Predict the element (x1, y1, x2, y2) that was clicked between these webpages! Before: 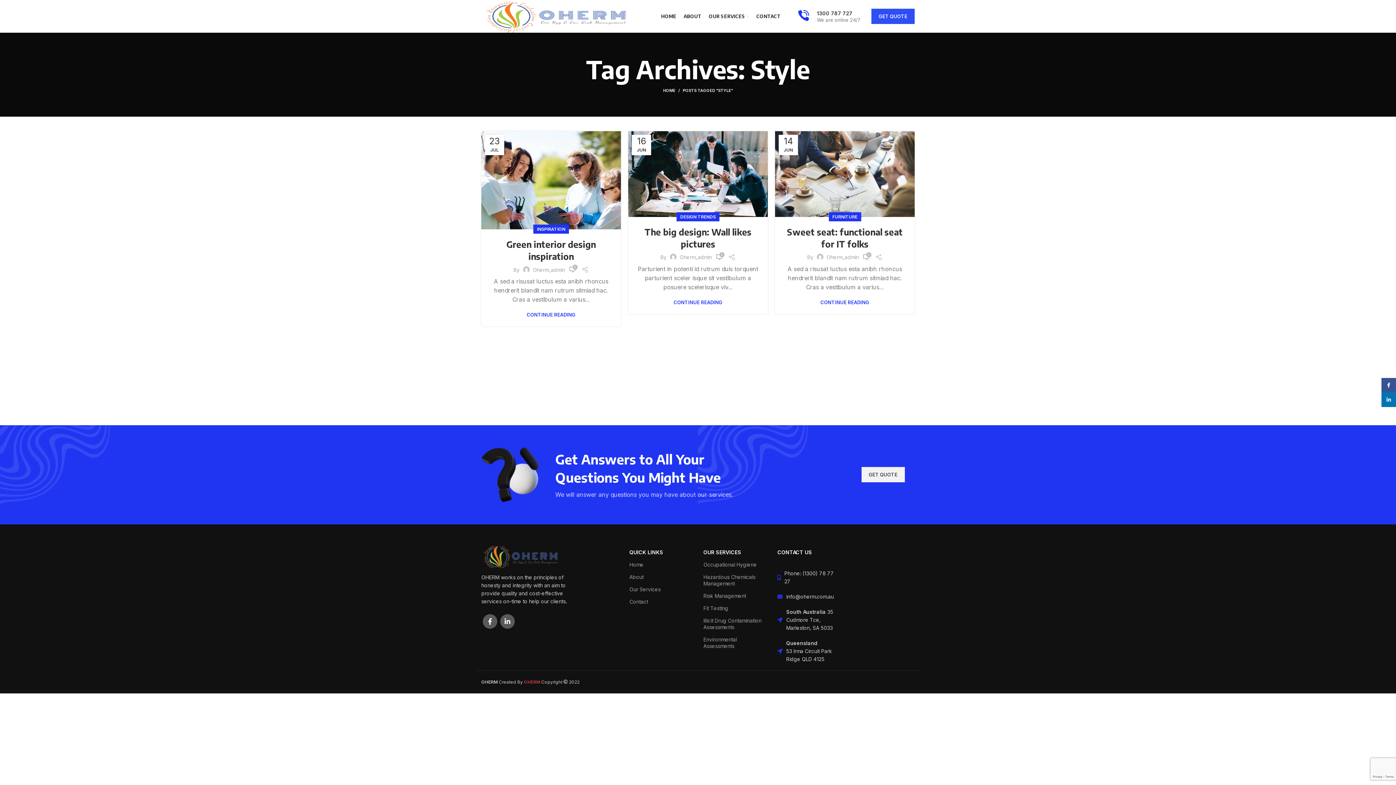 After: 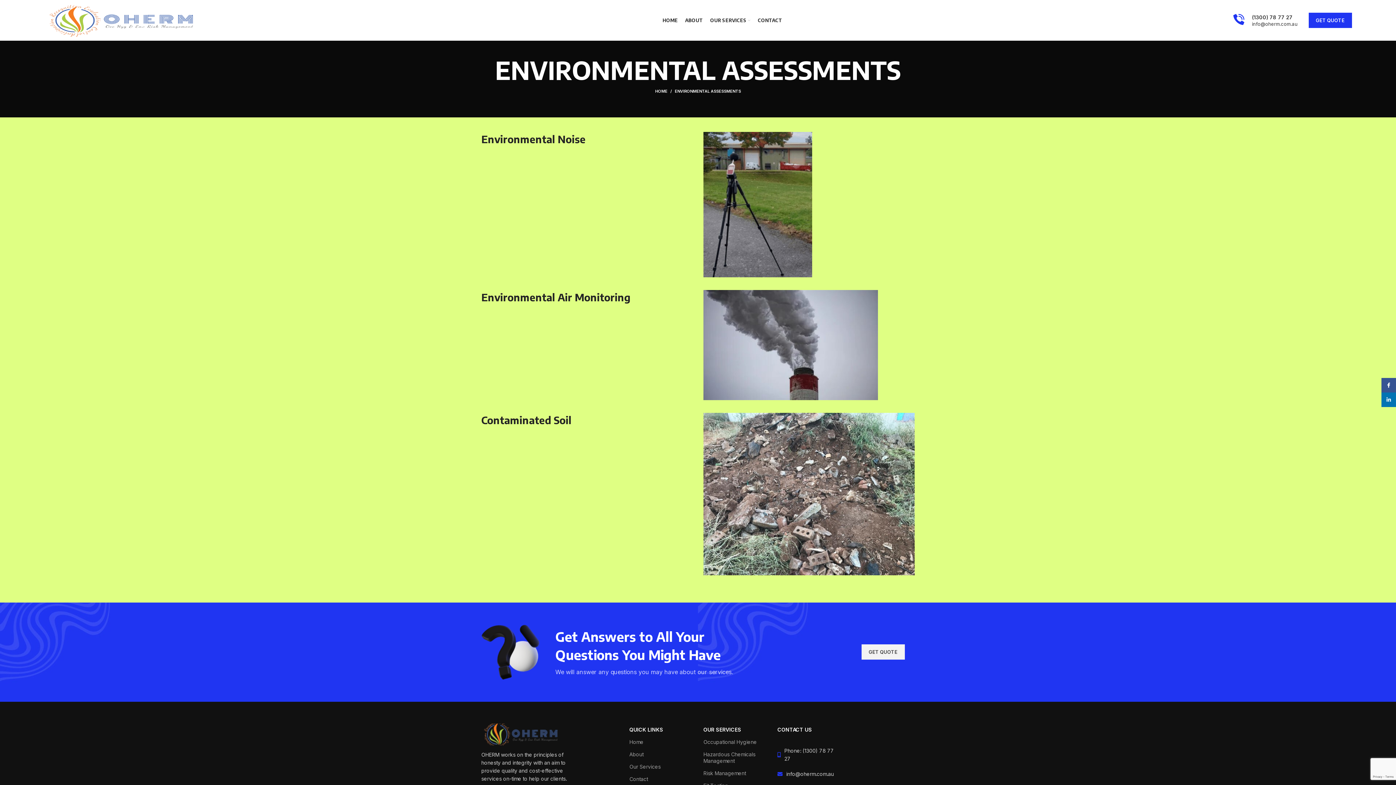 Action: label: Environmental Assessments bbox: (703, 633, 766, 652)